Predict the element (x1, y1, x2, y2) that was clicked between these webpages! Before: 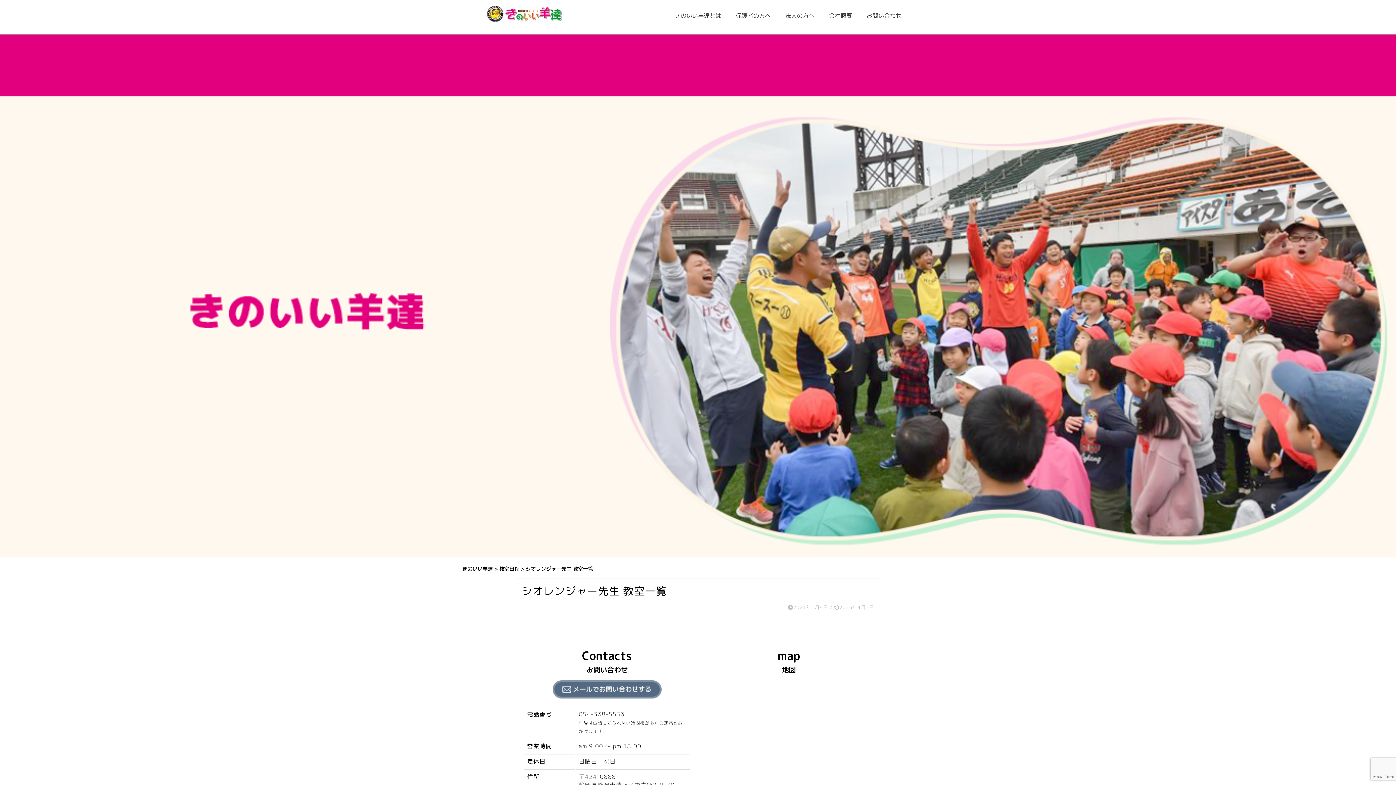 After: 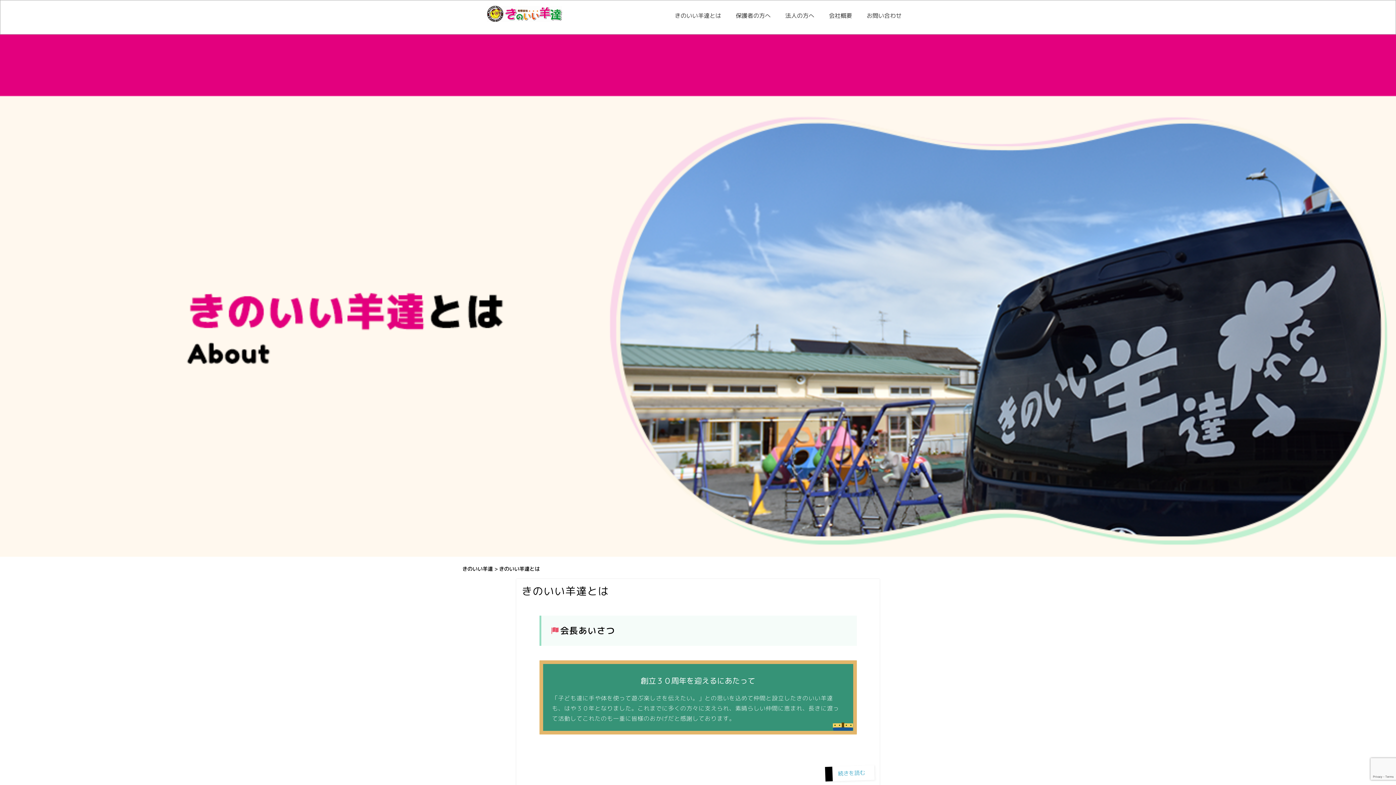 Action: bbox: (667, 11, 728, 25) label: きのいい羊達とは